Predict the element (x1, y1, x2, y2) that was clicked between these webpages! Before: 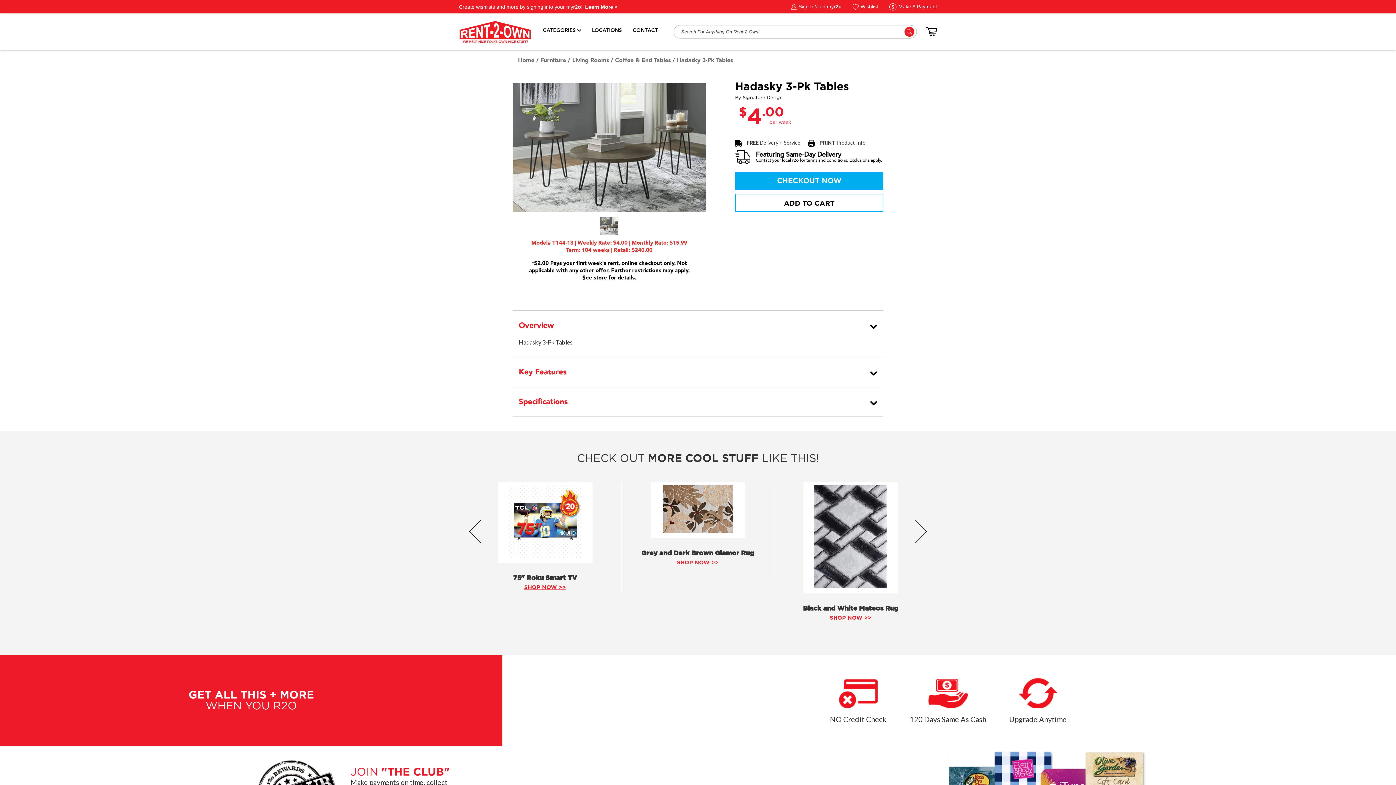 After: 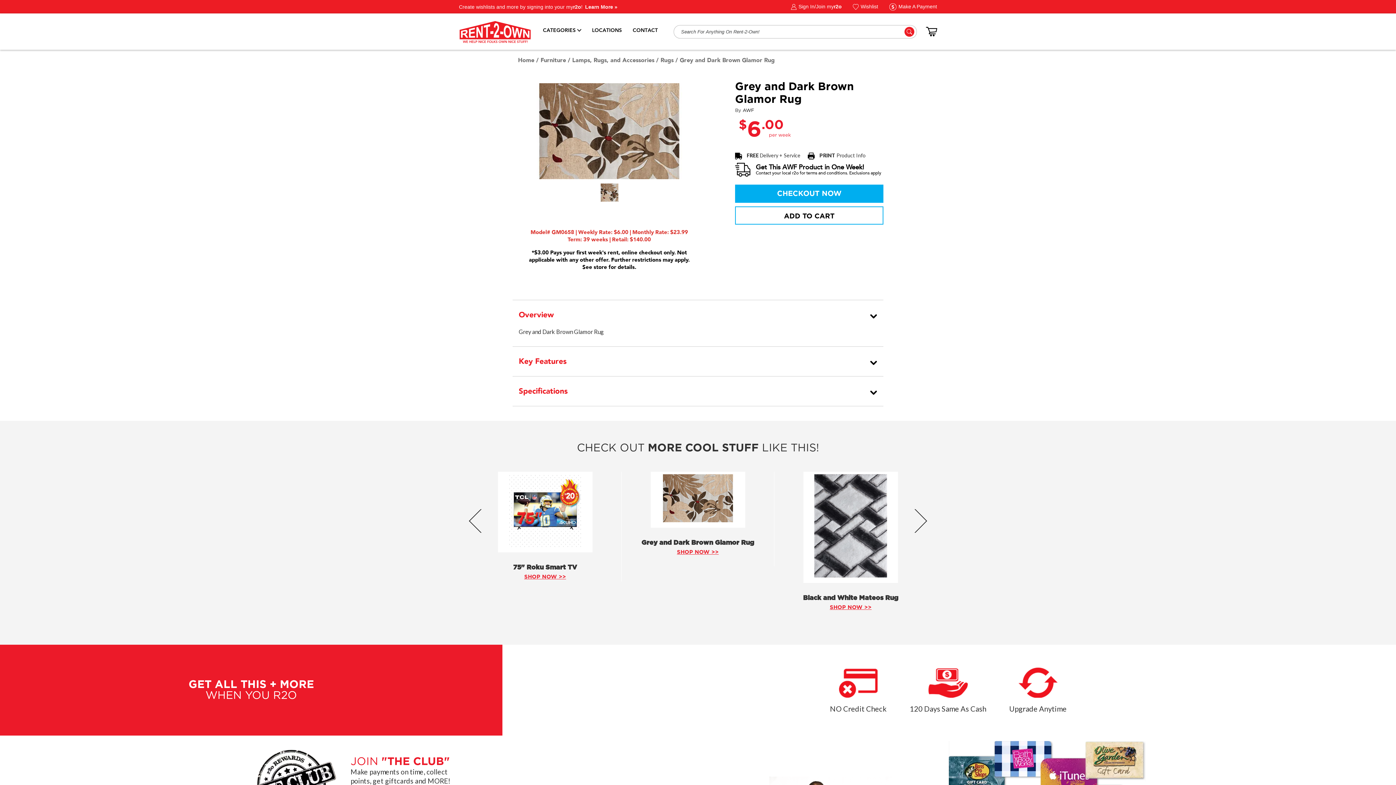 Action: bbox: (677, 560, 718, 565) label: SHOP NOW >>